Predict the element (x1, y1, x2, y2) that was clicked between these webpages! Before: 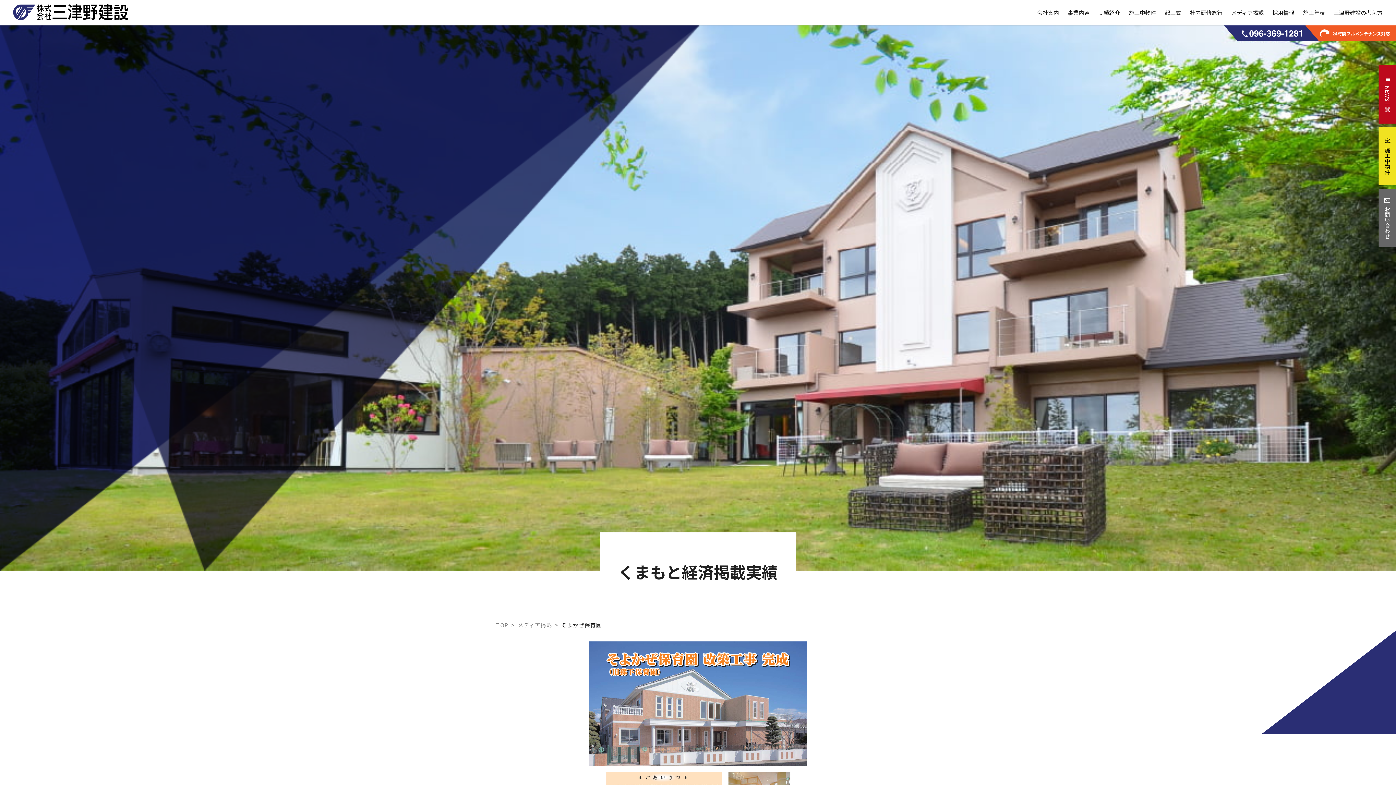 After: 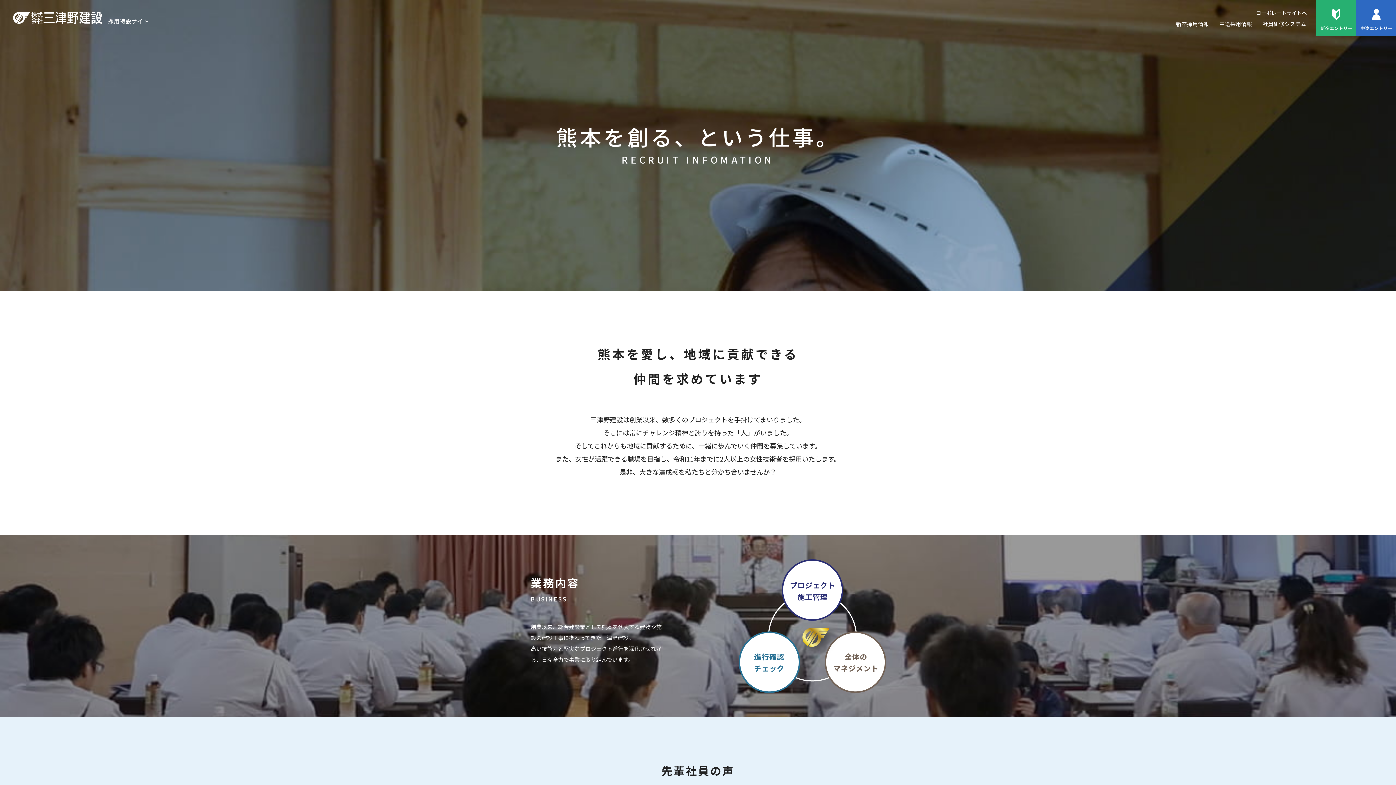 Action: bbox: (1272, 8, 1295, 17) label: 採用情報